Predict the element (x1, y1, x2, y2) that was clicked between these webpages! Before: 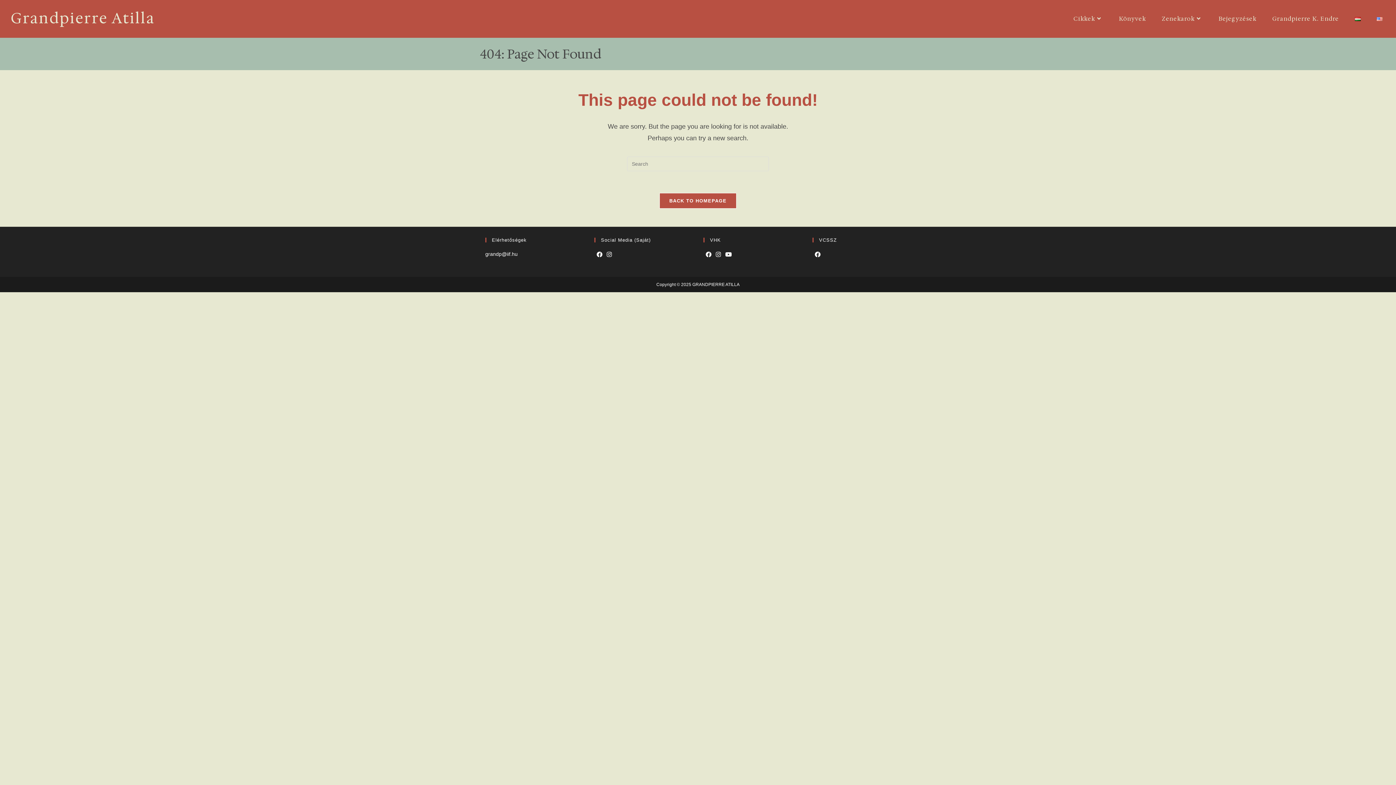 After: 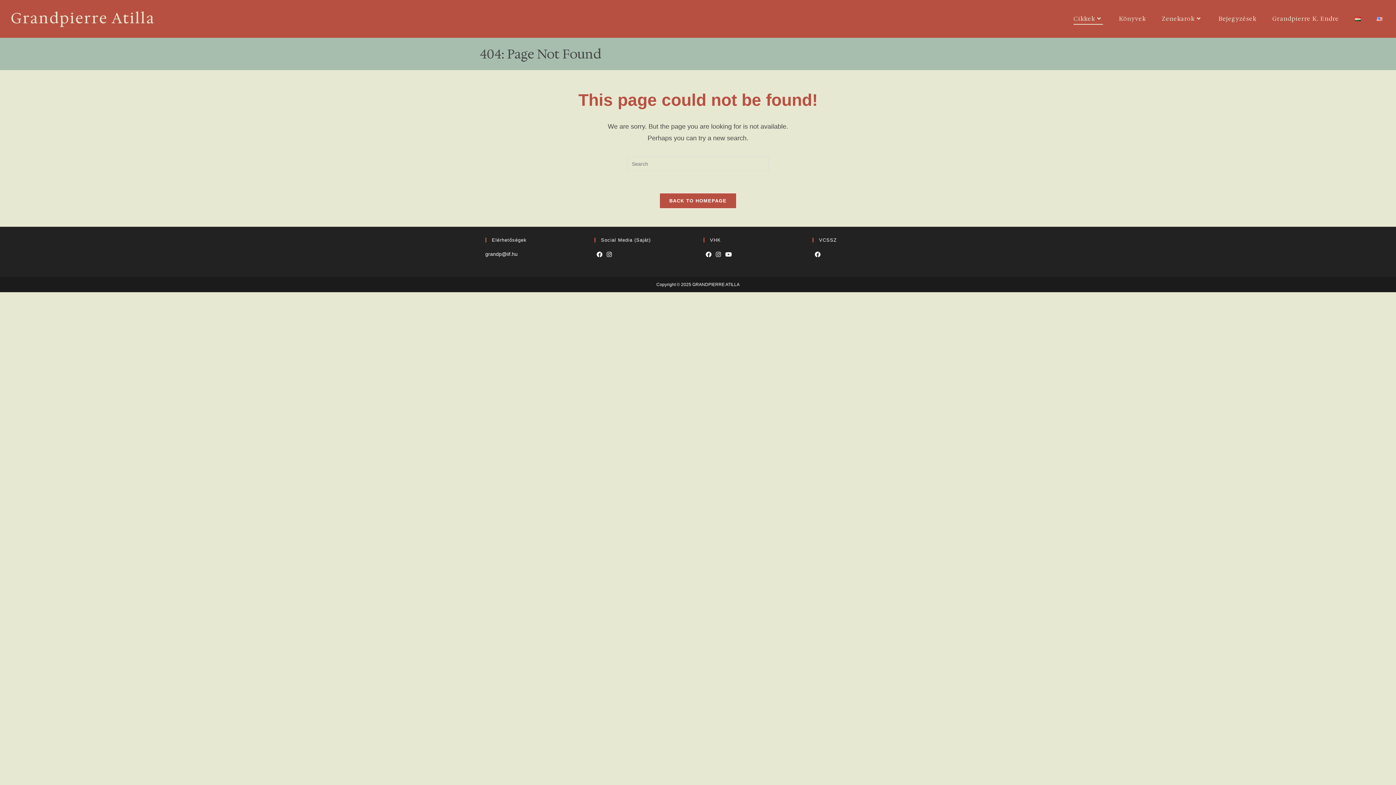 Action: bbox: (1065, 0, 1111, 37) label: Cikkek